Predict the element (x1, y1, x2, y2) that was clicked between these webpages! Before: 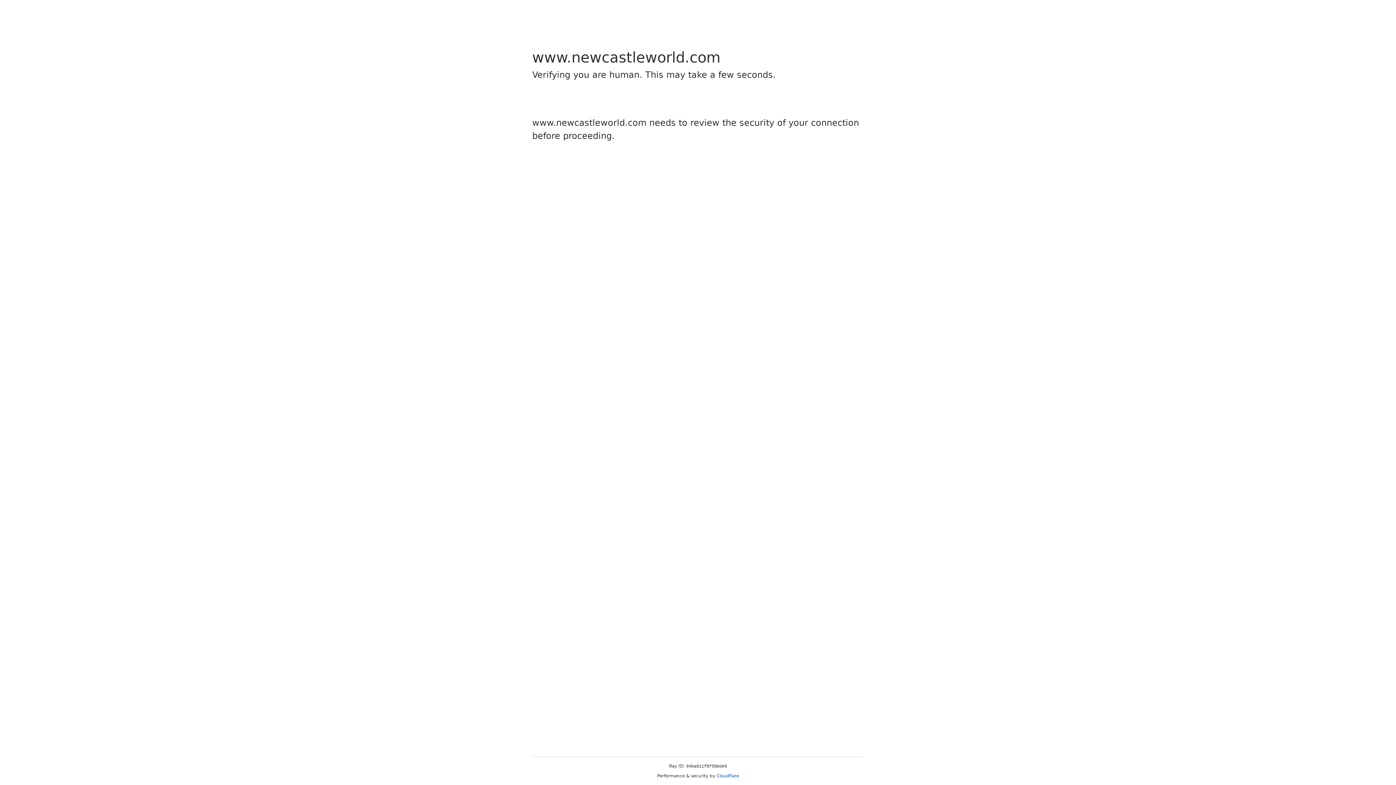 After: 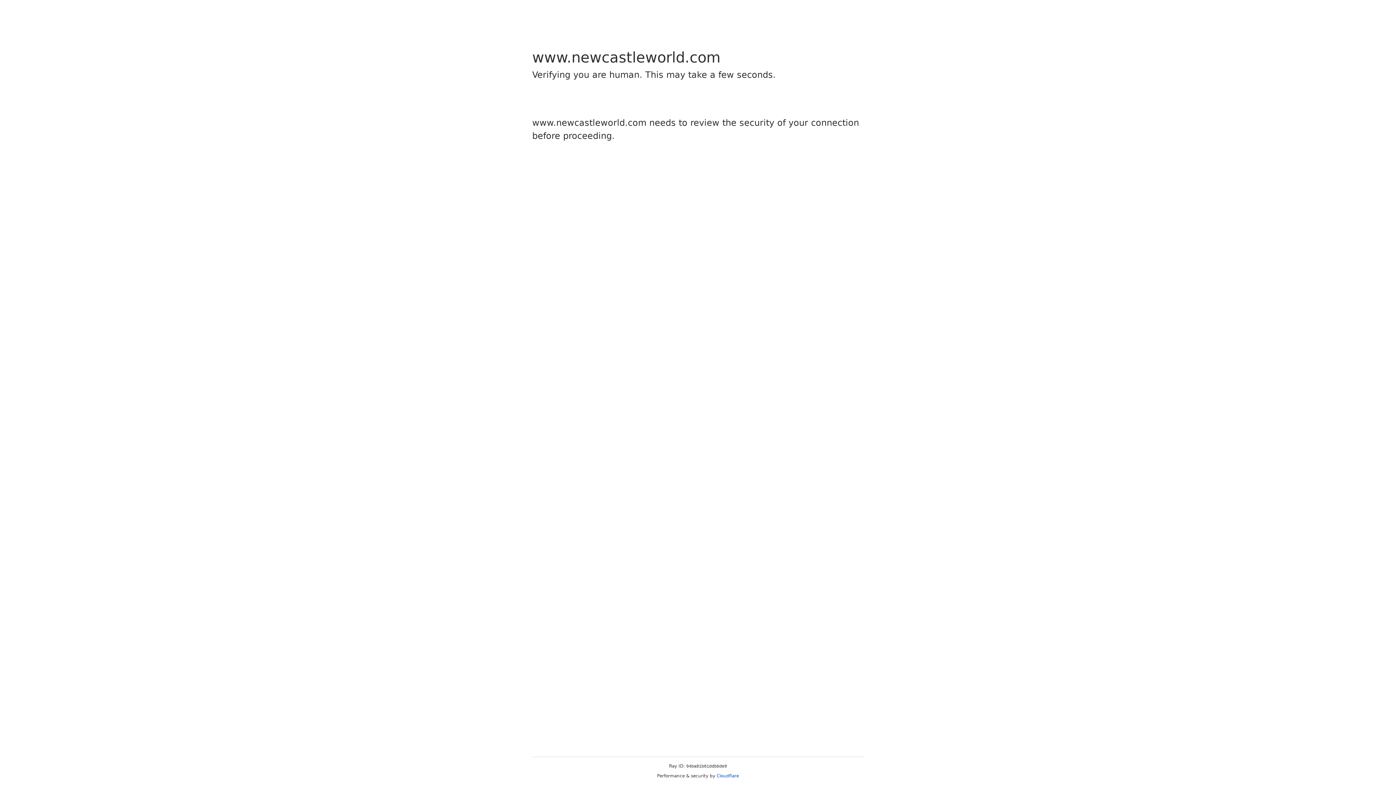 Action: bbox: (716, 773, 739, 778) label: Cloudflare